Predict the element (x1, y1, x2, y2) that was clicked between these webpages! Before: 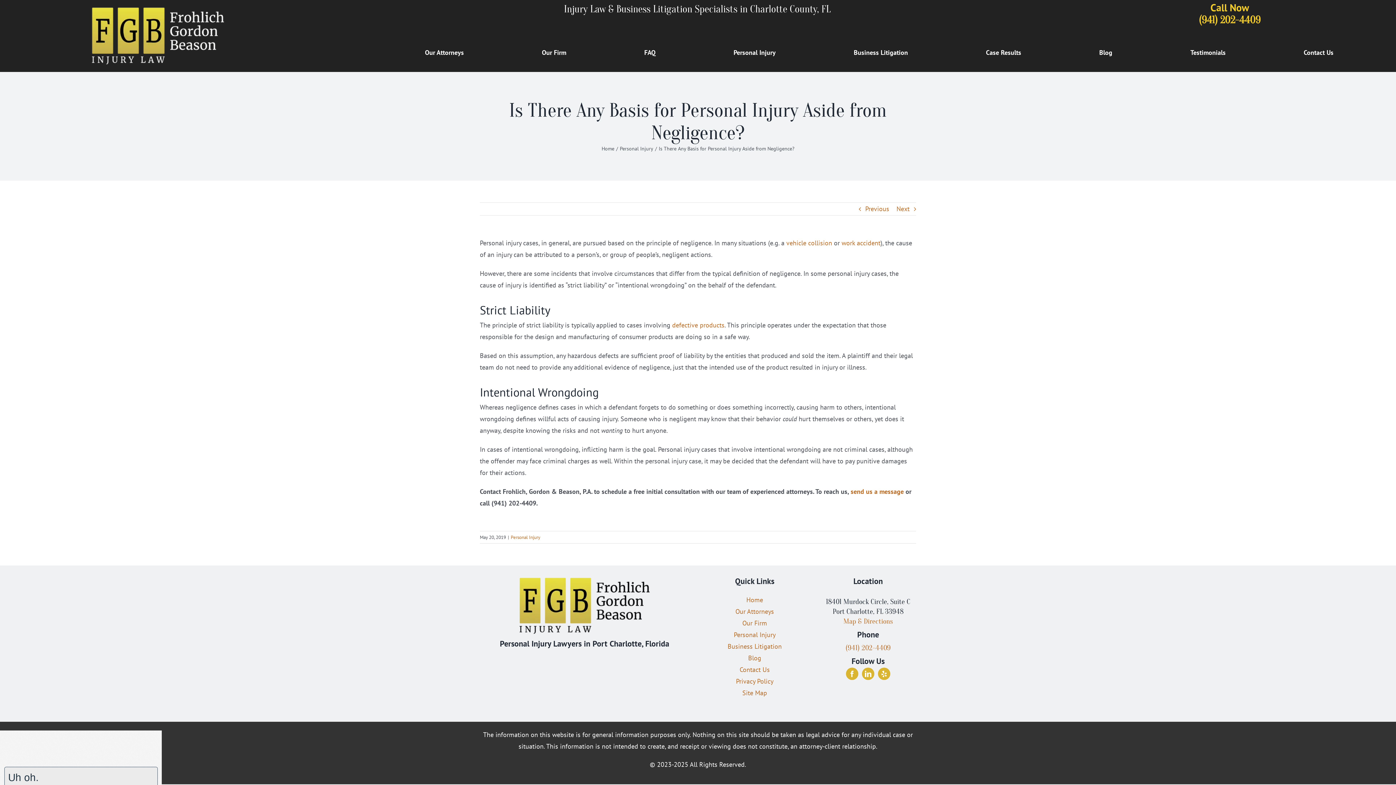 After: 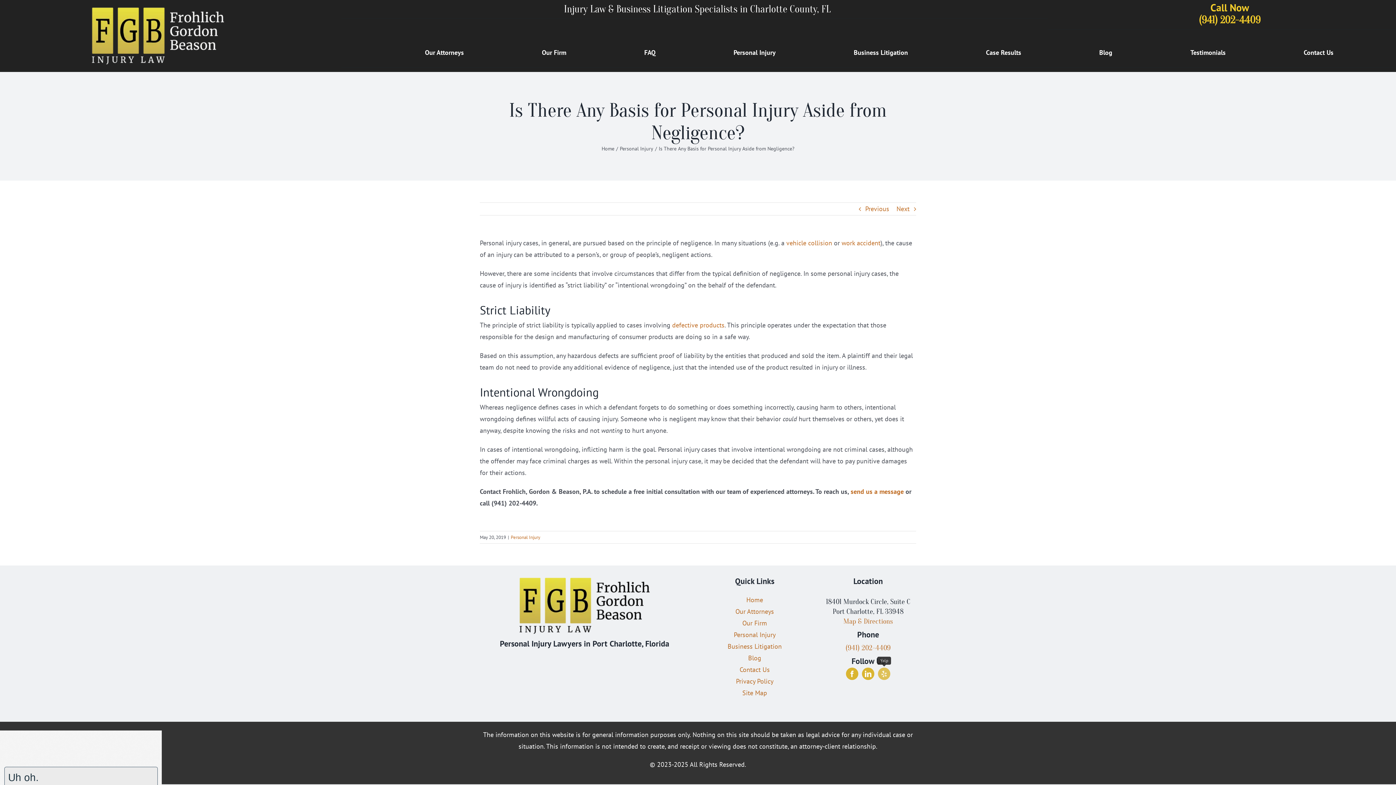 Action: bbox: (878, 668, 890, 680) label: yelp